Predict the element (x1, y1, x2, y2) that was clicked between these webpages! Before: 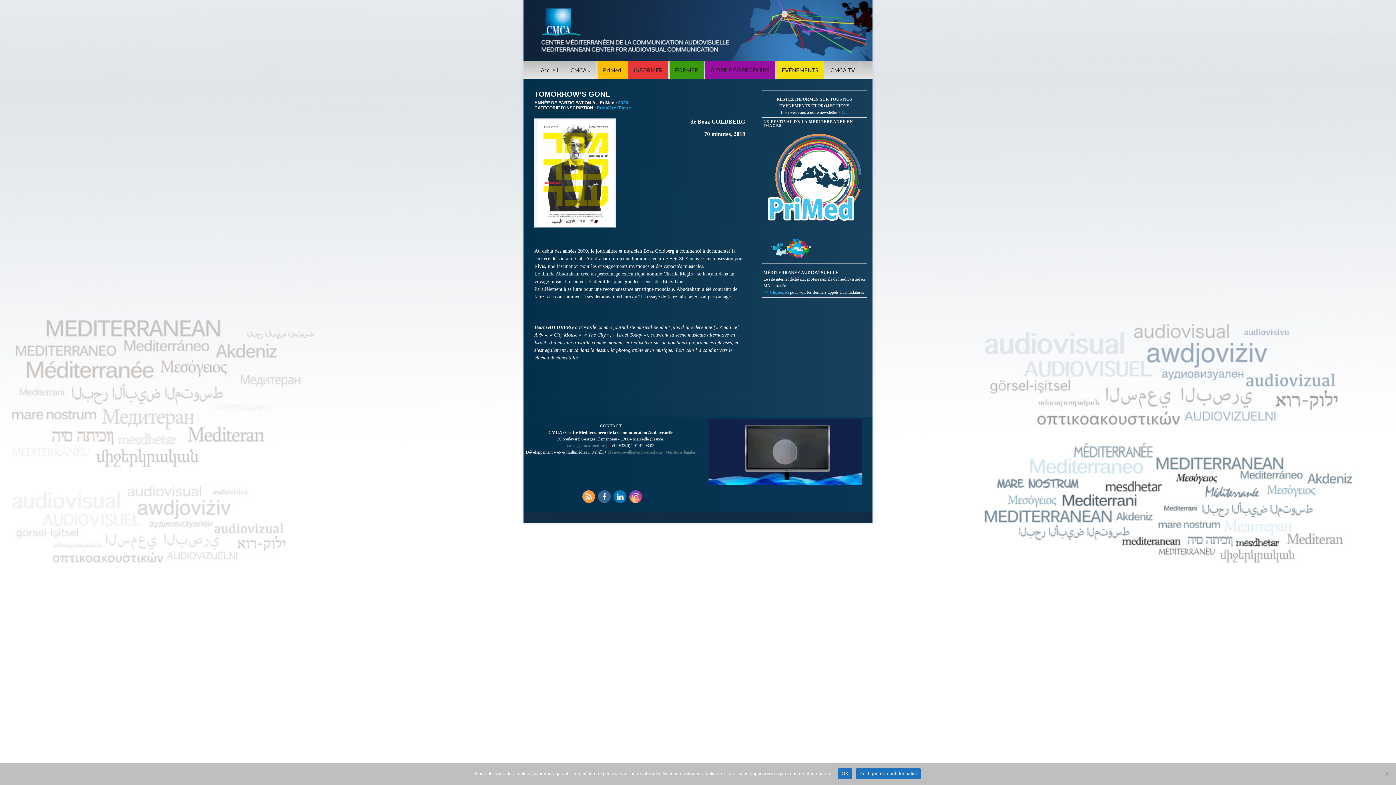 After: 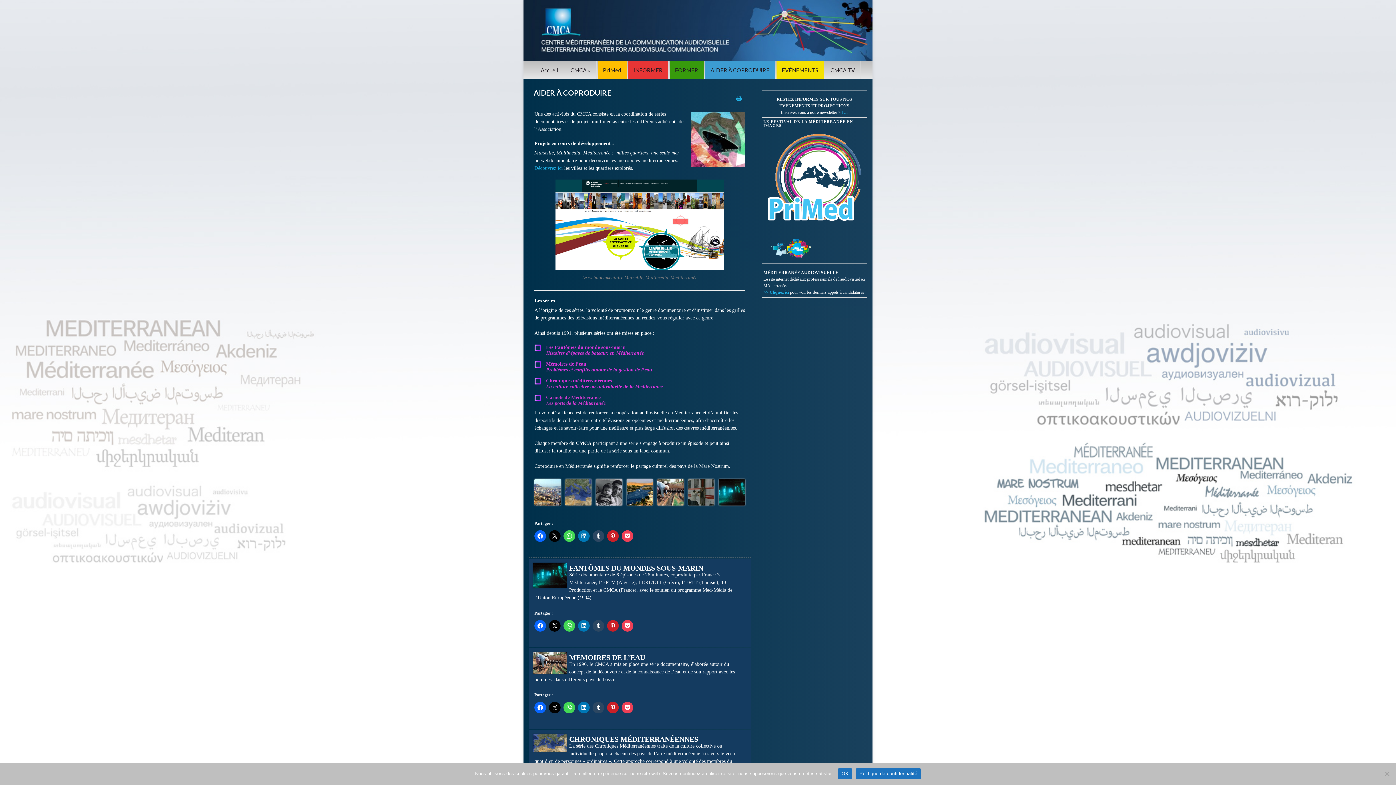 Action: bbox: (705, 61, 775, 79) label: AIDER À COPRODUIRE